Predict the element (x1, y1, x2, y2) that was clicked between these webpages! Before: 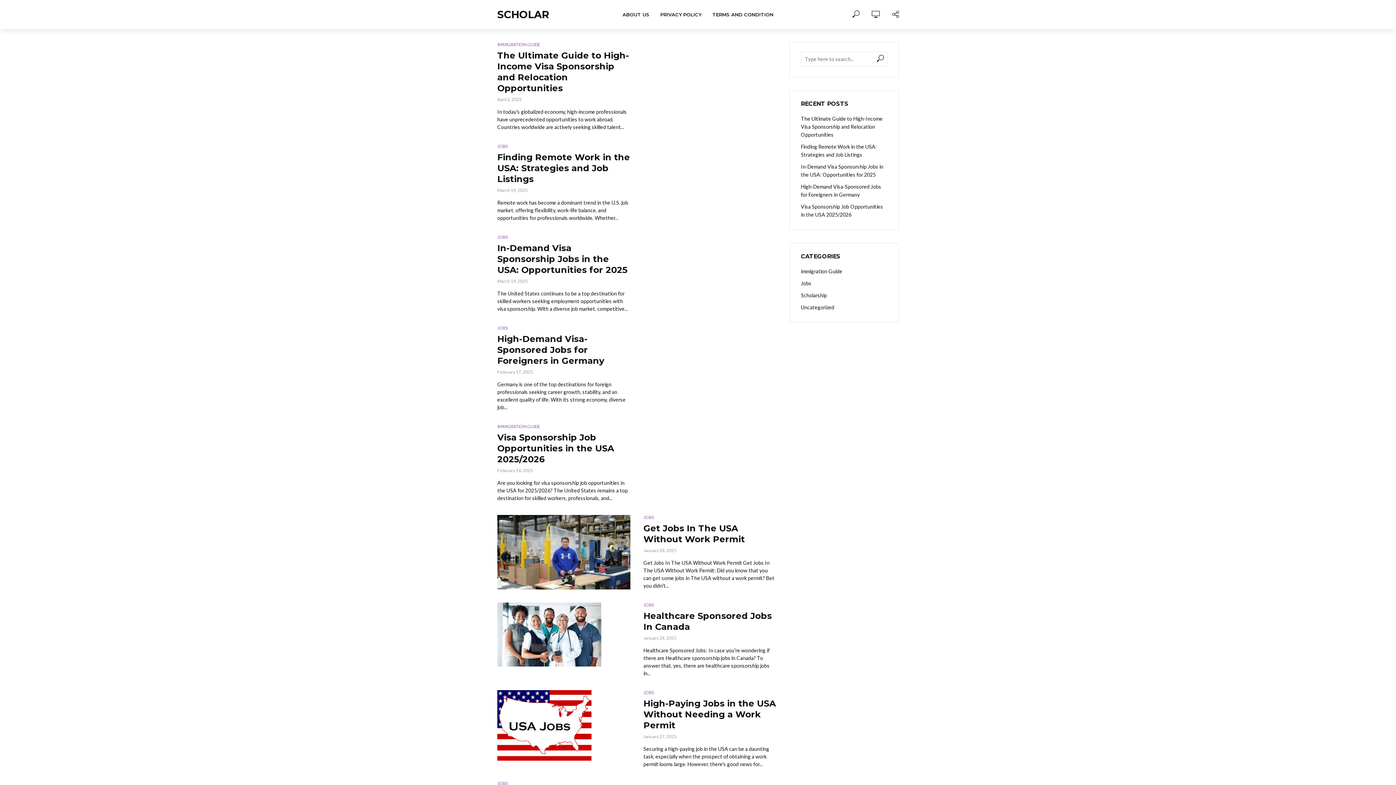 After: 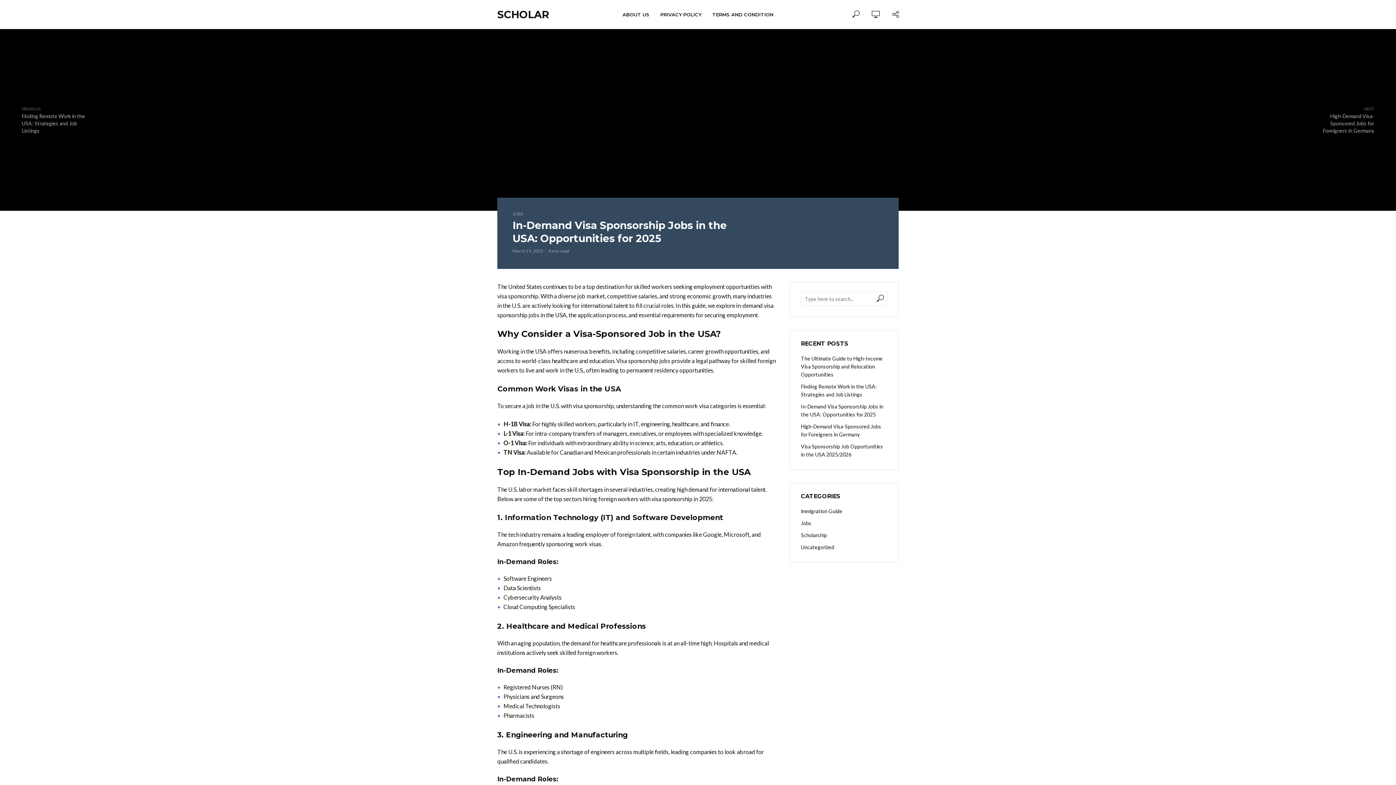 Action: label: In-Demand Visa Sponsorship Jobs in the USA: Opportunities for 2025 bbox: (497, 242, 630, 275)